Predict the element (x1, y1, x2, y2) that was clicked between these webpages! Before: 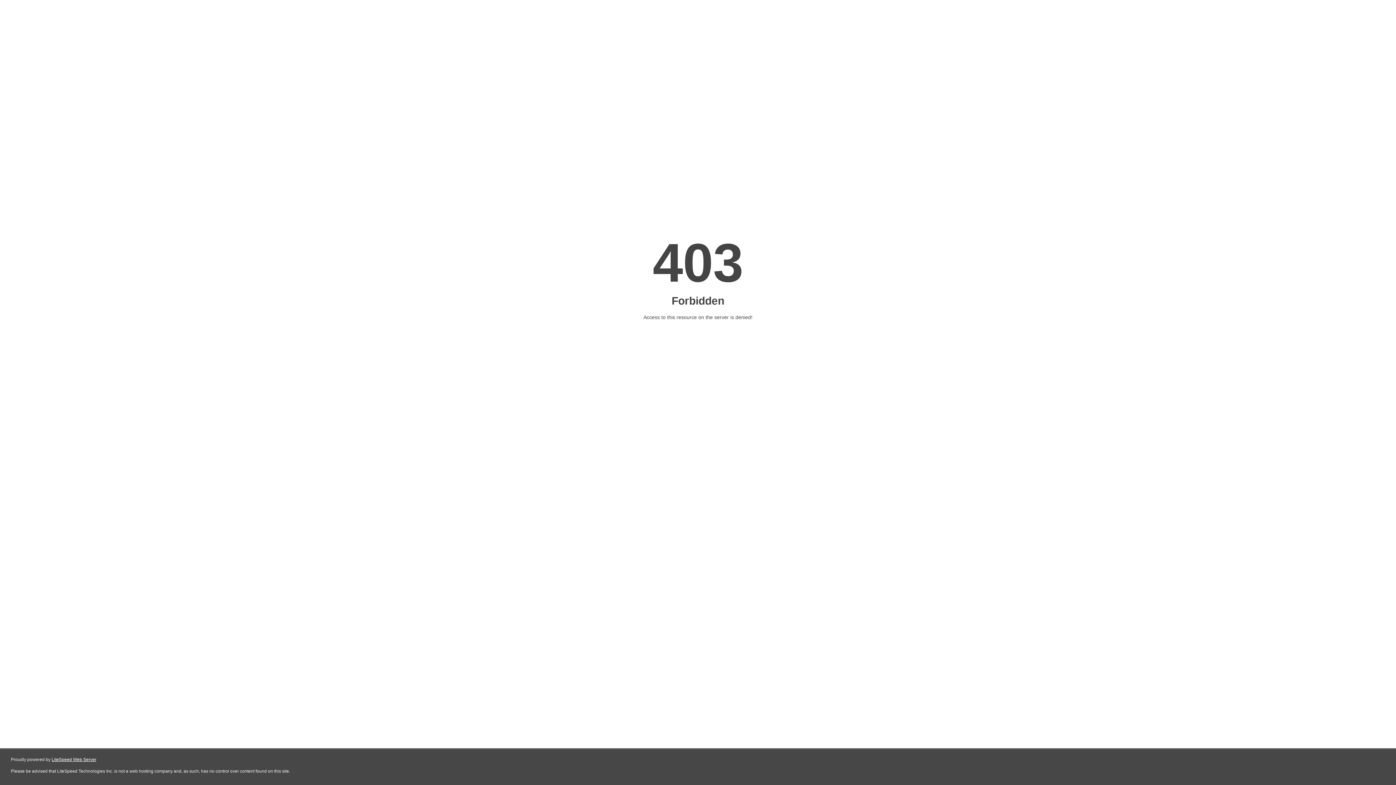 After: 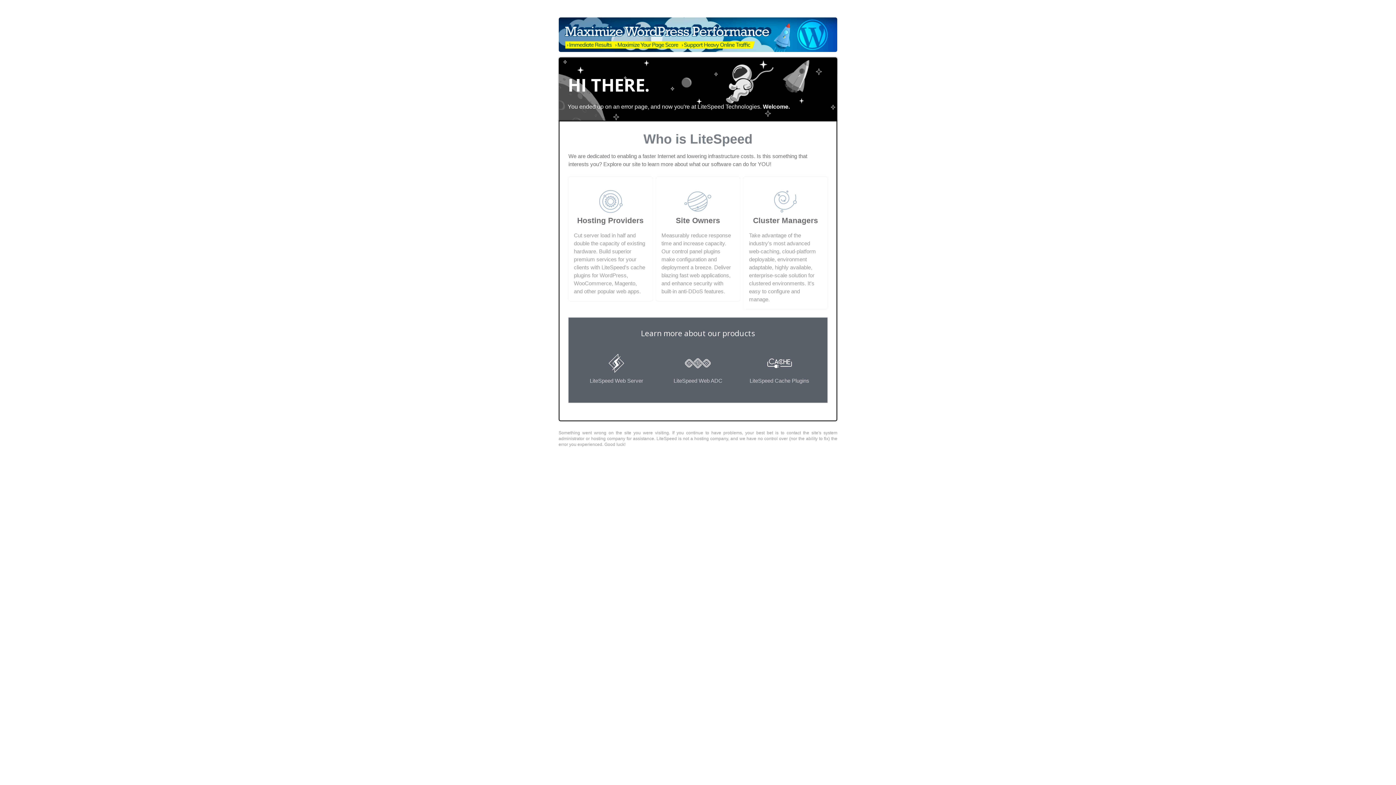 Action: label: LiteSpeed Web Server bbox: (51, 757, 96, 762)